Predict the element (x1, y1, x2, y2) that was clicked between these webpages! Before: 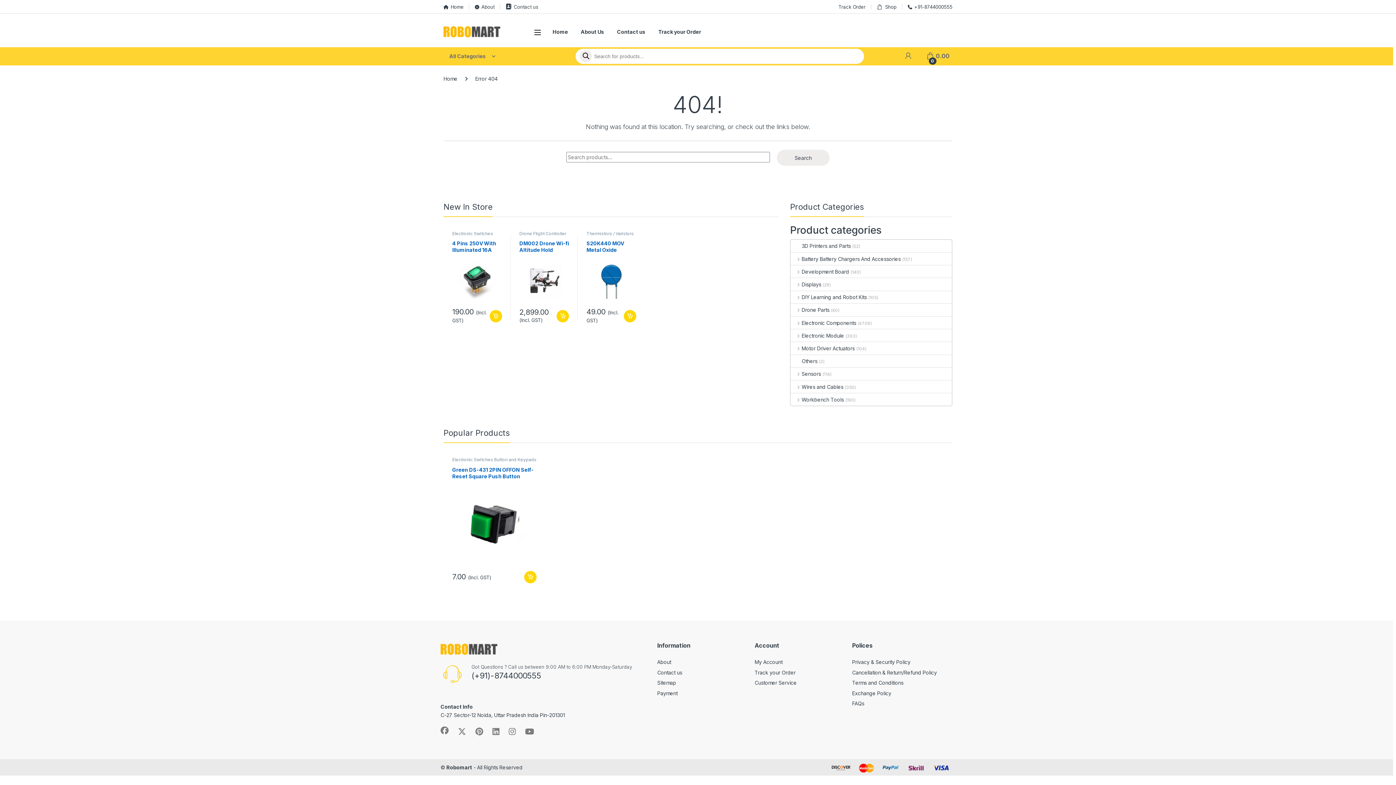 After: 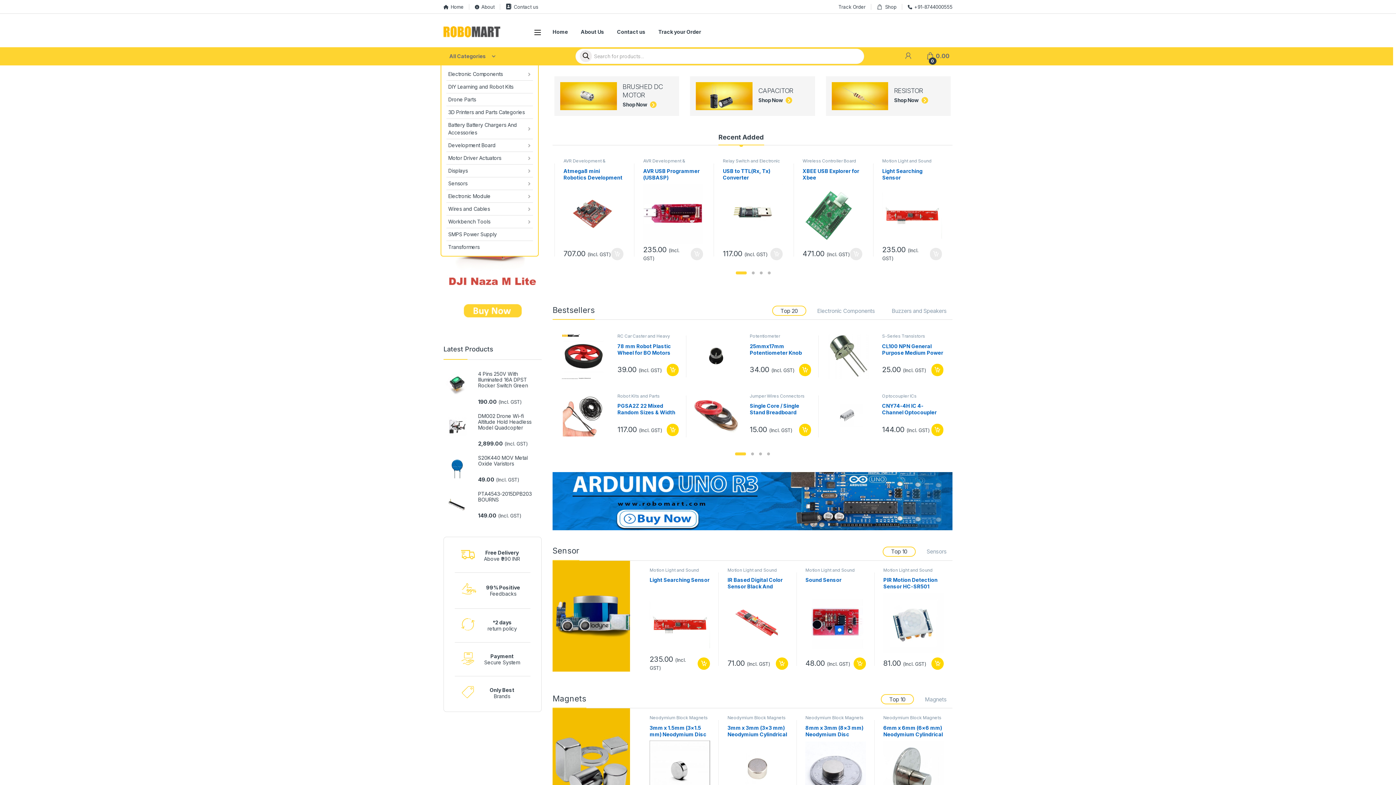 Action: label: Home bbox: (443, 0, 463, 13)